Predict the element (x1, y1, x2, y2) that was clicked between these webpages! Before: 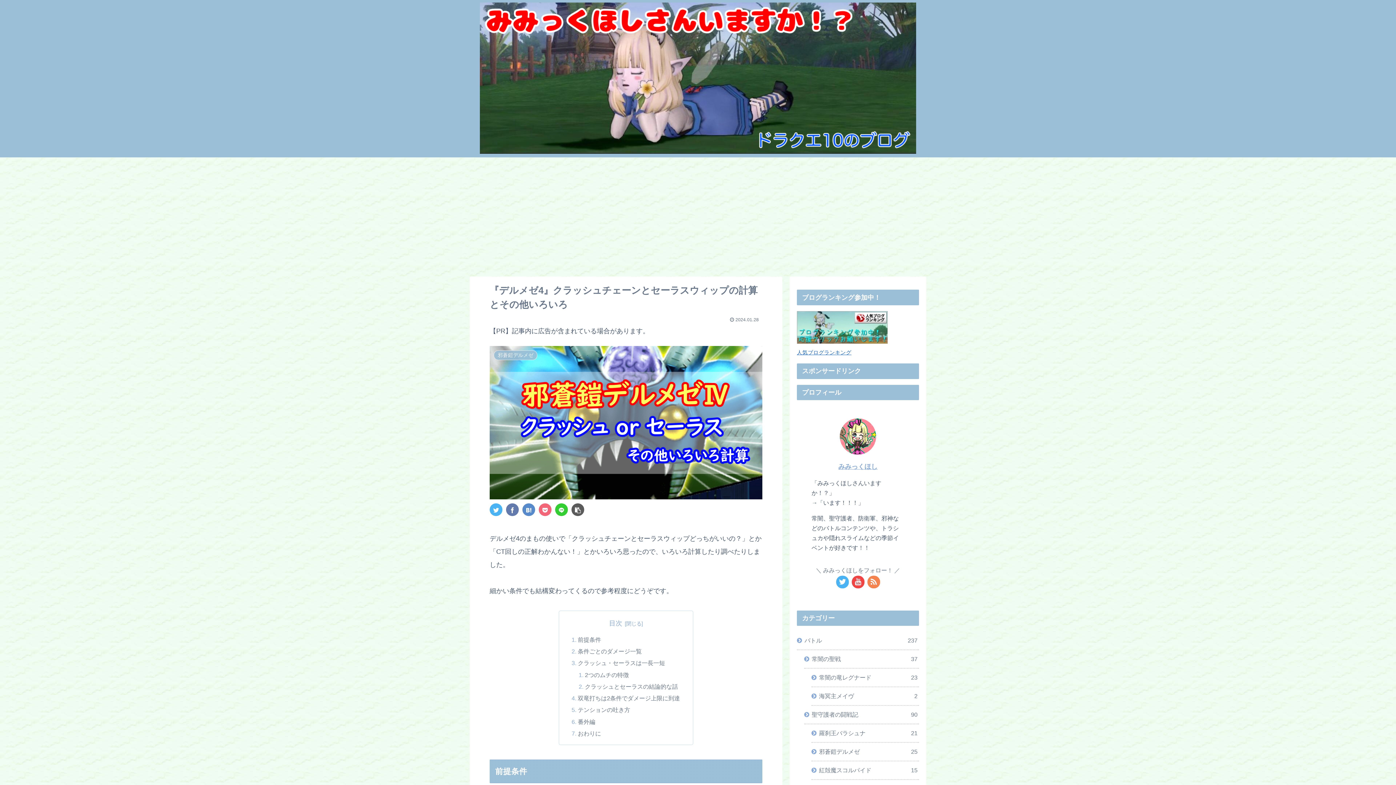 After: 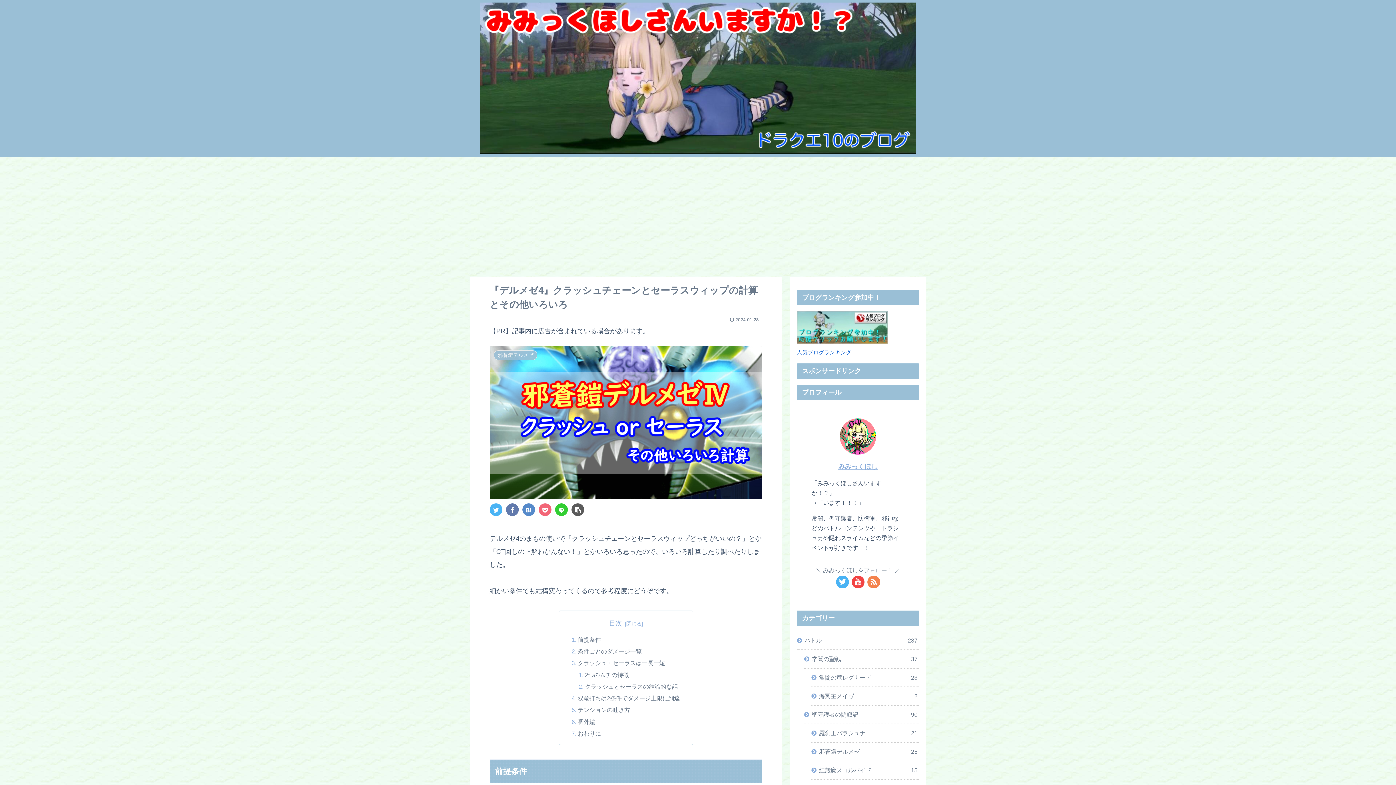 Action: bbox: (867, 576, 880, 588)